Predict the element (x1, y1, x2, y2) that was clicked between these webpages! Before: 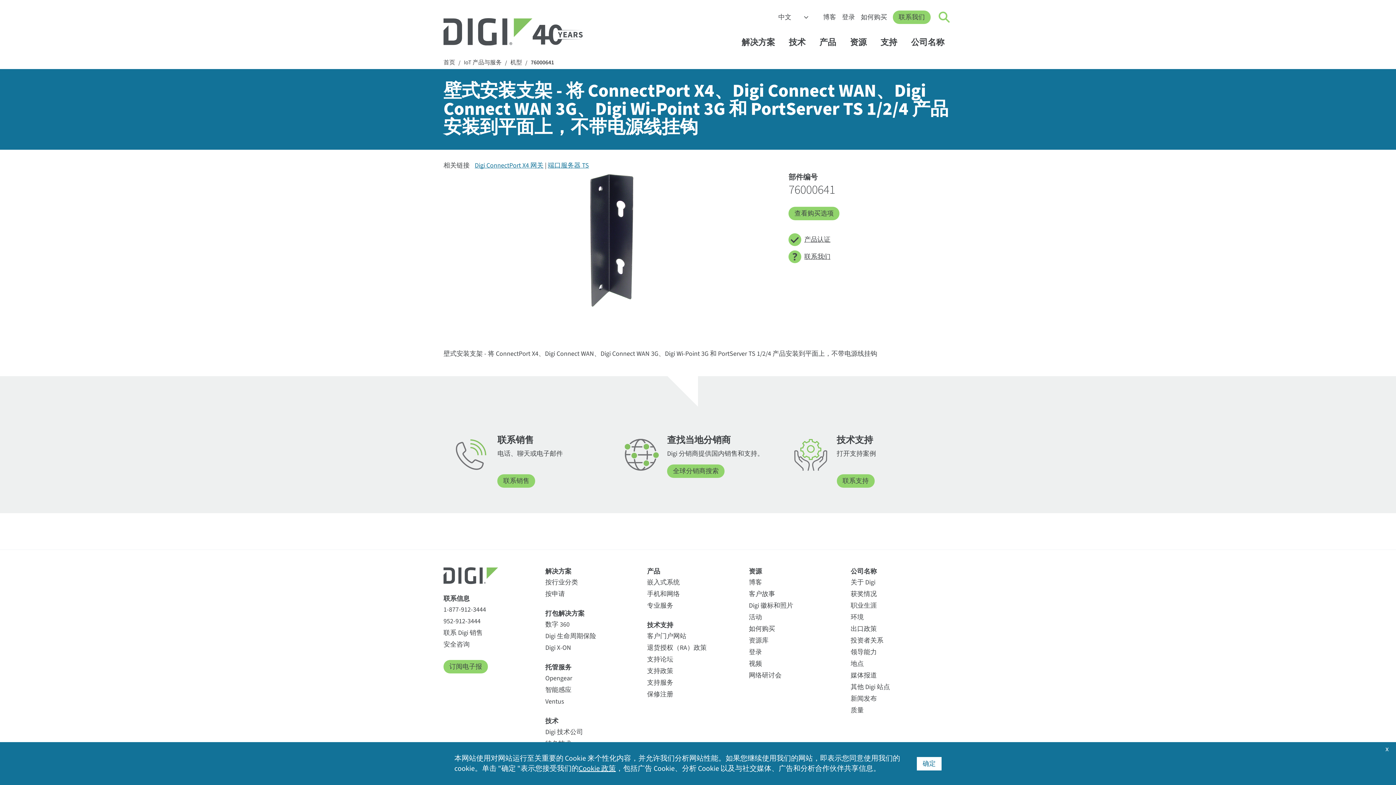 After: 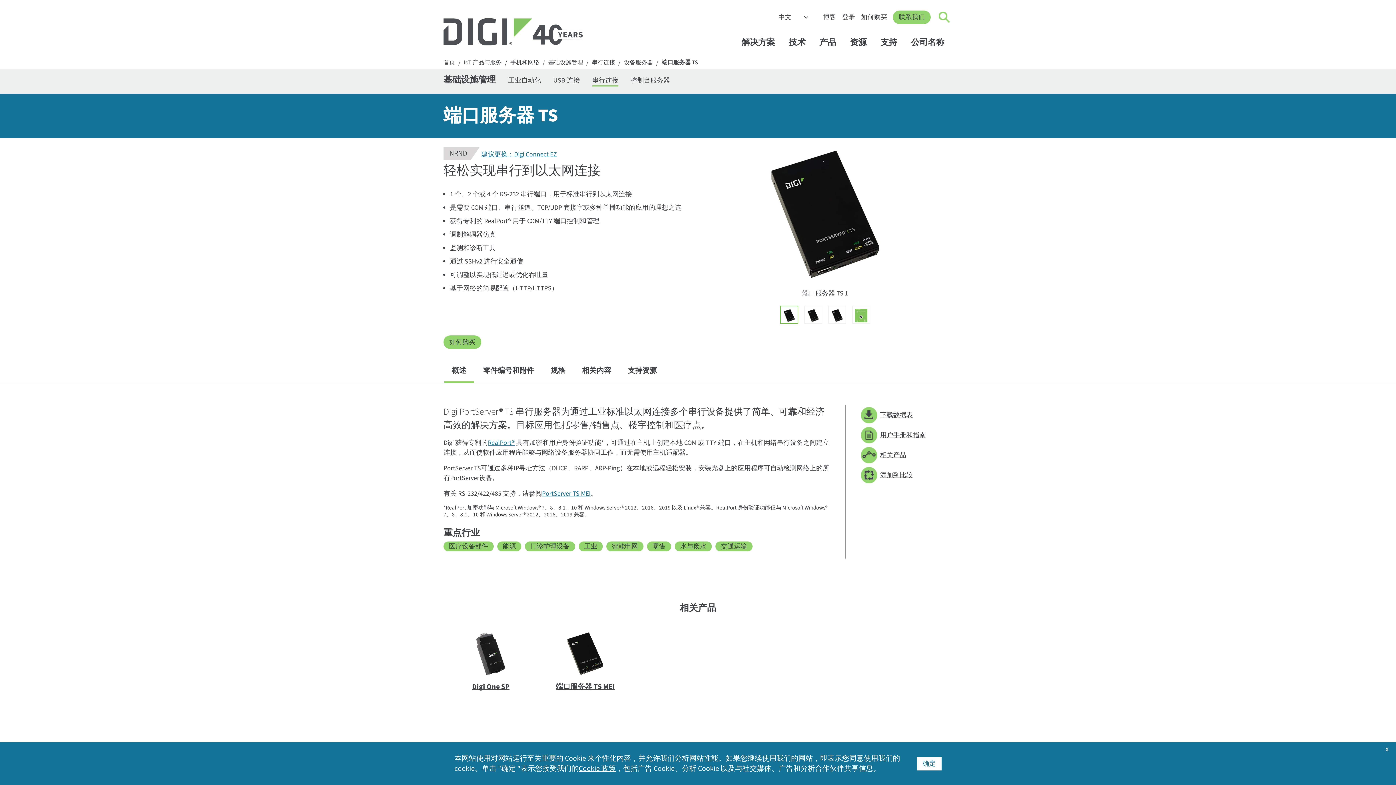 Action: bbox: (548, 161, 589, 170) label: 端口服务器 TS